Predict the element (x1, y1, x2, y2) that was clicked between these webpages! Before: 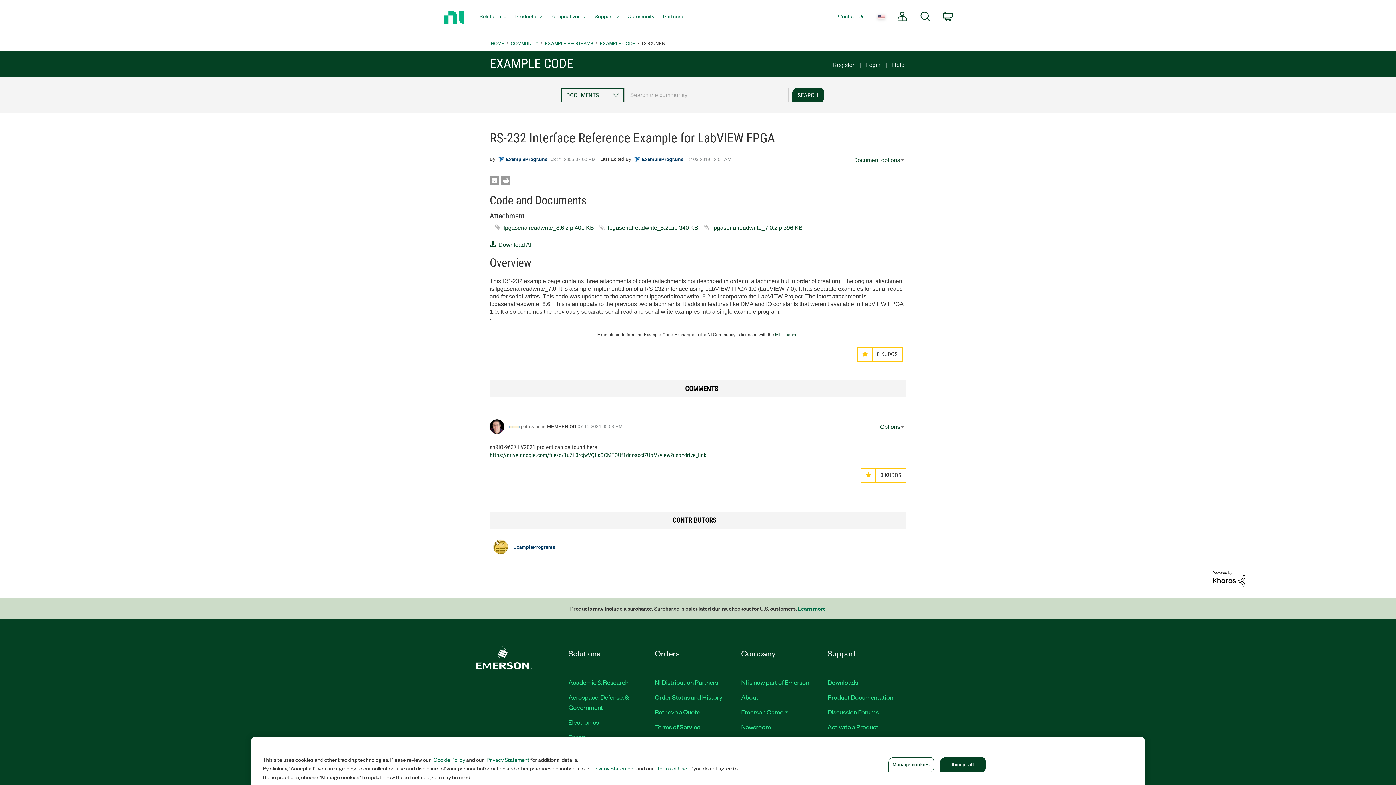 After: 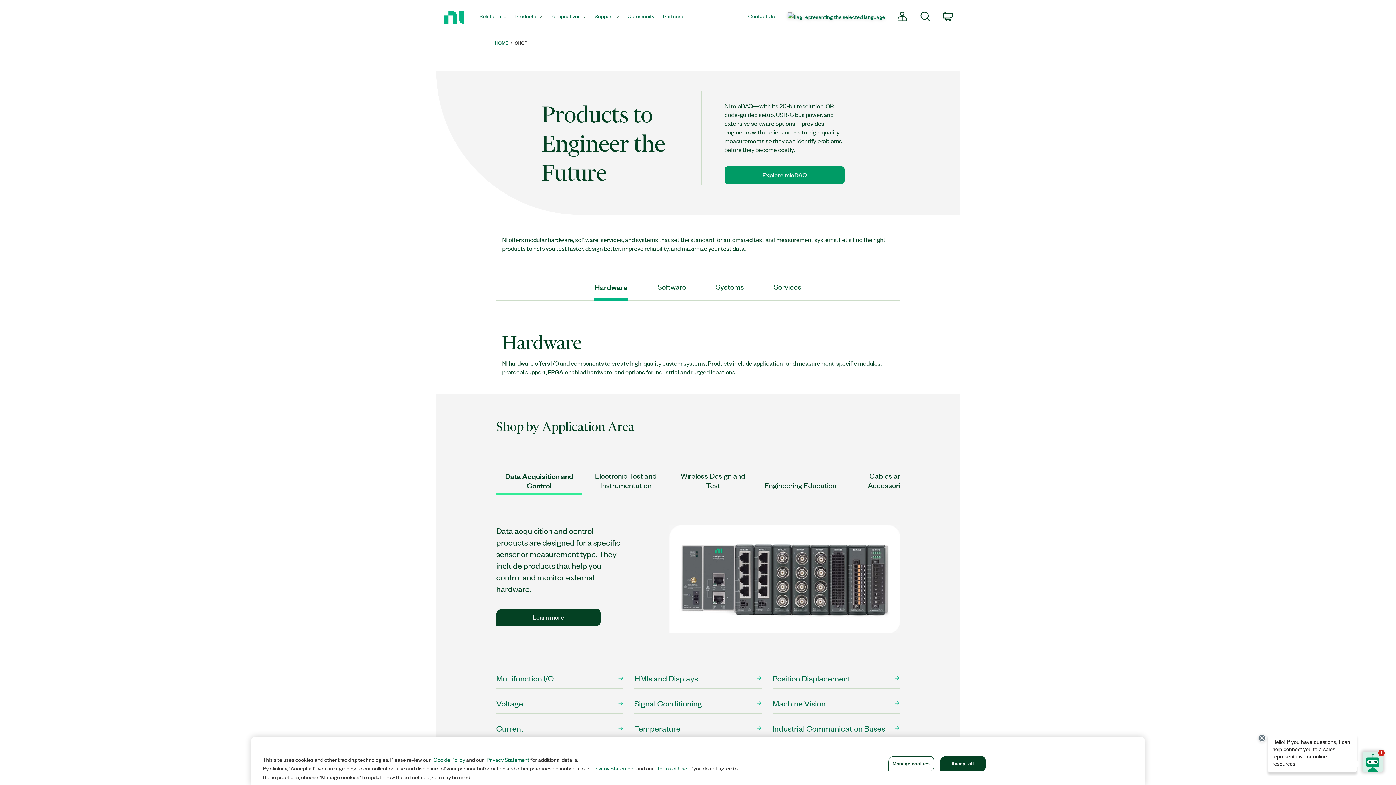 Action: bbox: (510, 0, 546, 34) label: Products